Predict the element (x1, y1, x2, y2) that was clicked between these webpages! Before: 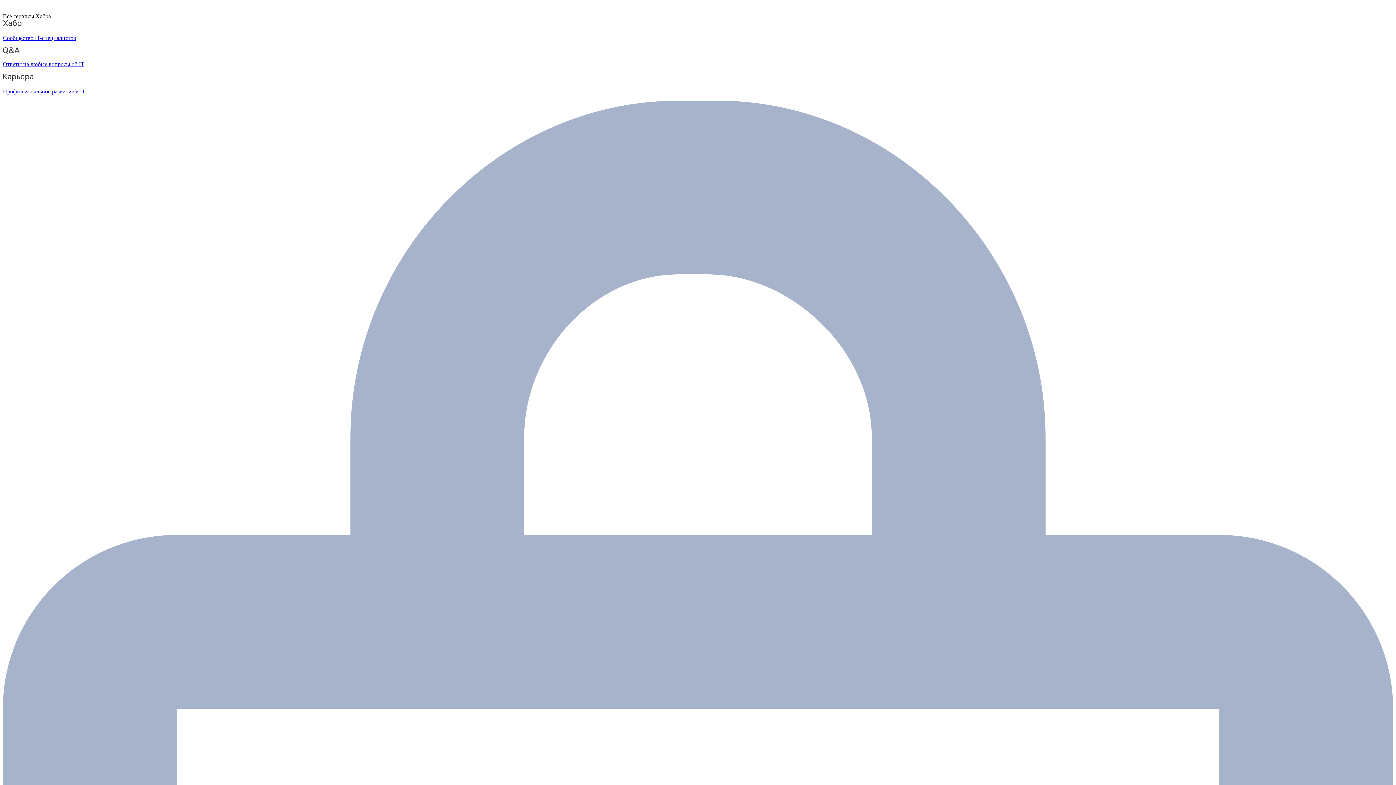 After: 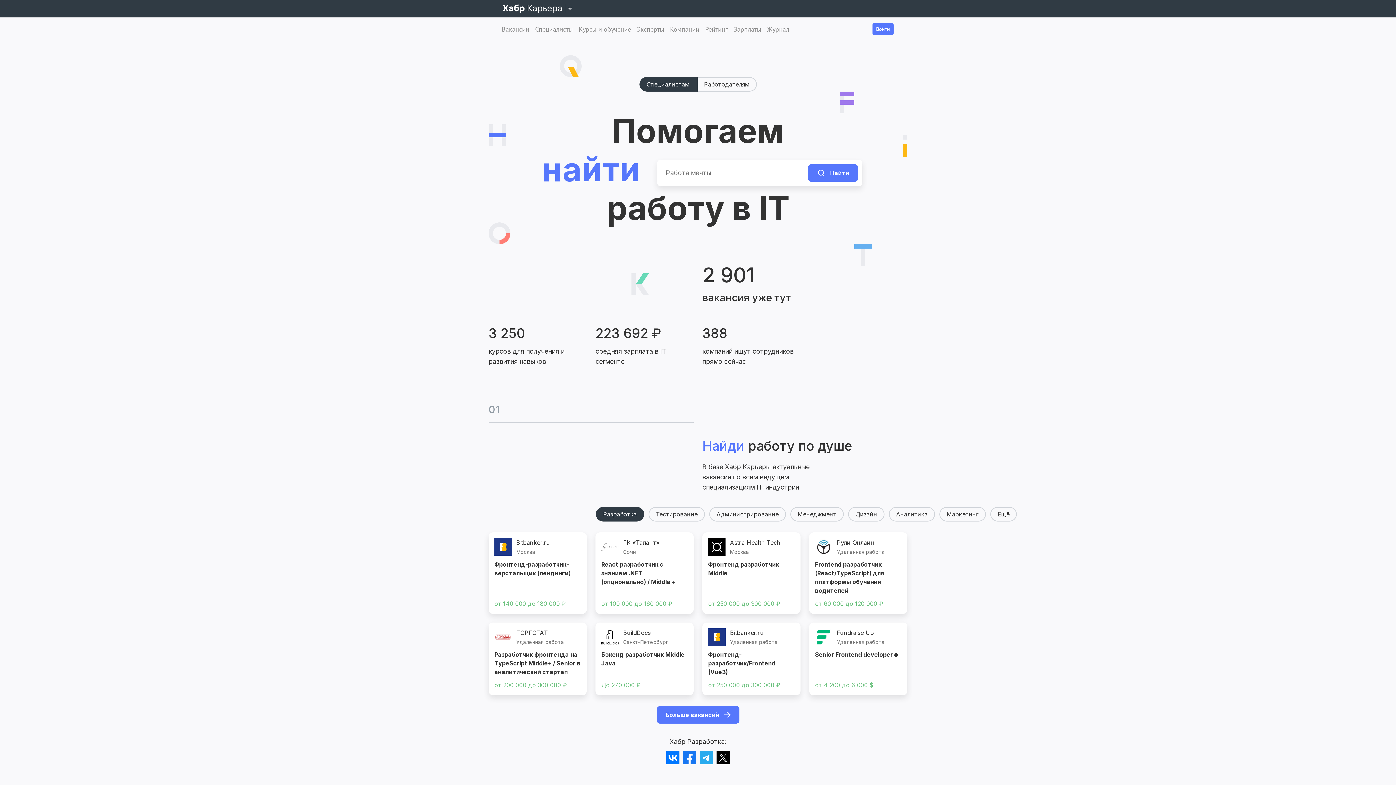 Action: bbox: (2, 73, 1393, 94) label: Профессиональное развитие в IT